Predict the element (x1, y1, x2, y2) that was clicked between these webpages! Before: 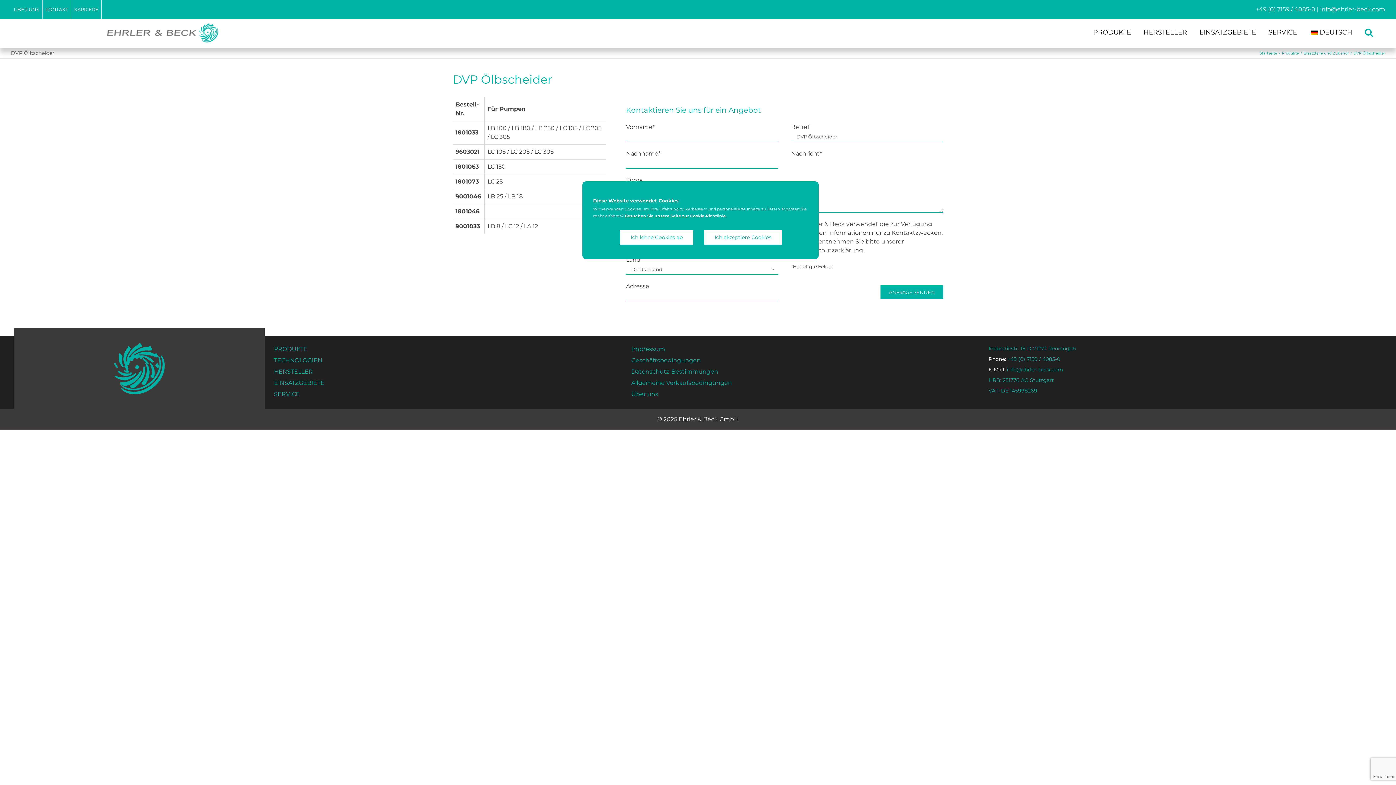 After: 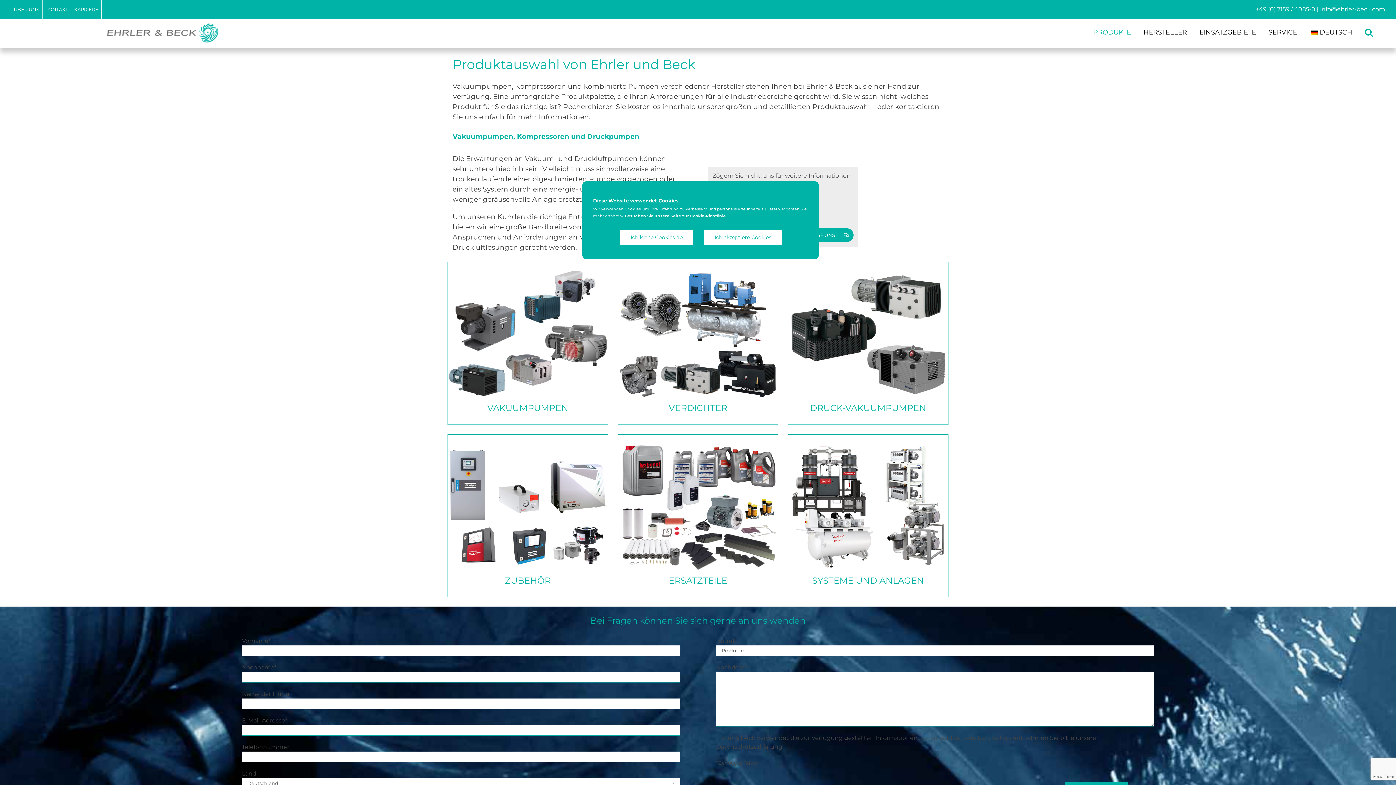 Action: label: PRODUKTE bbox: (1093, 29, 1143, 35)